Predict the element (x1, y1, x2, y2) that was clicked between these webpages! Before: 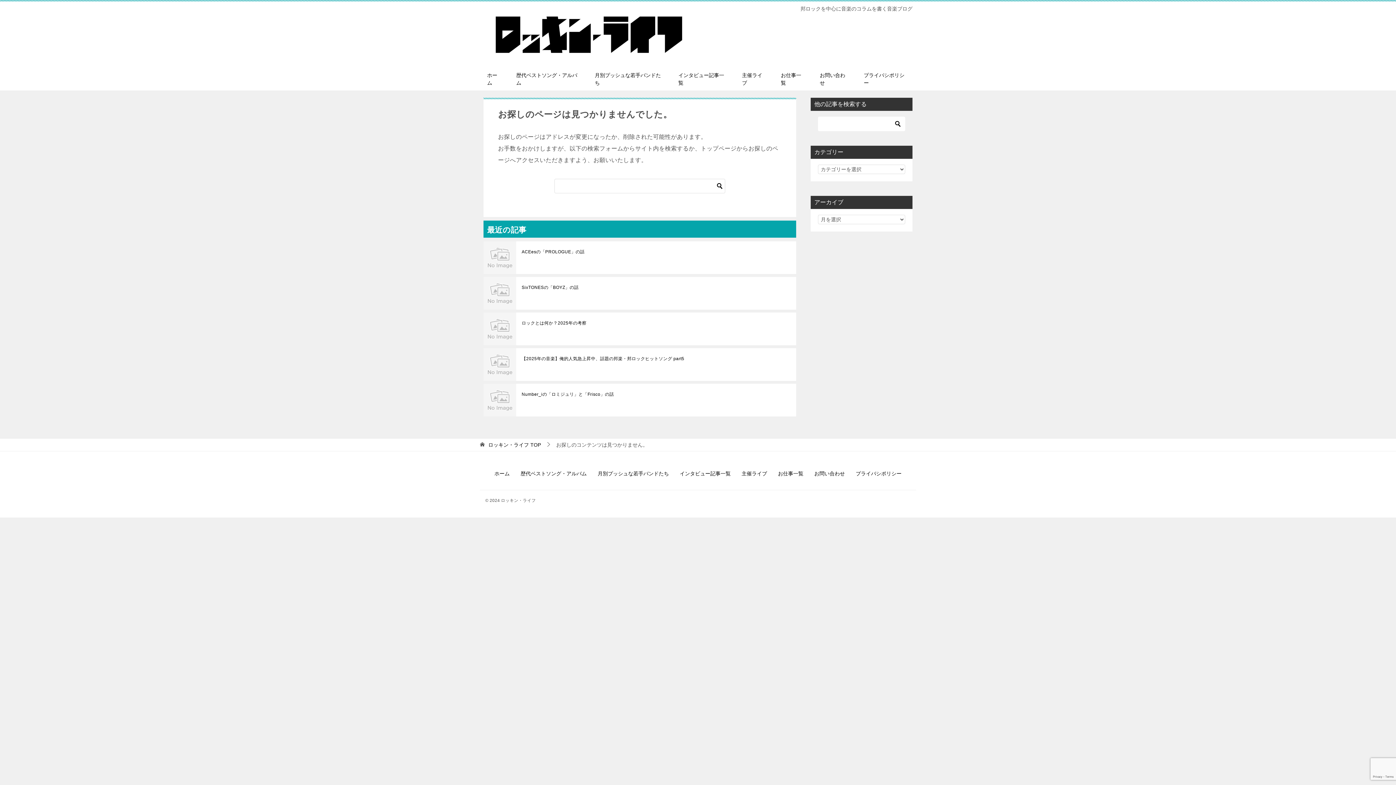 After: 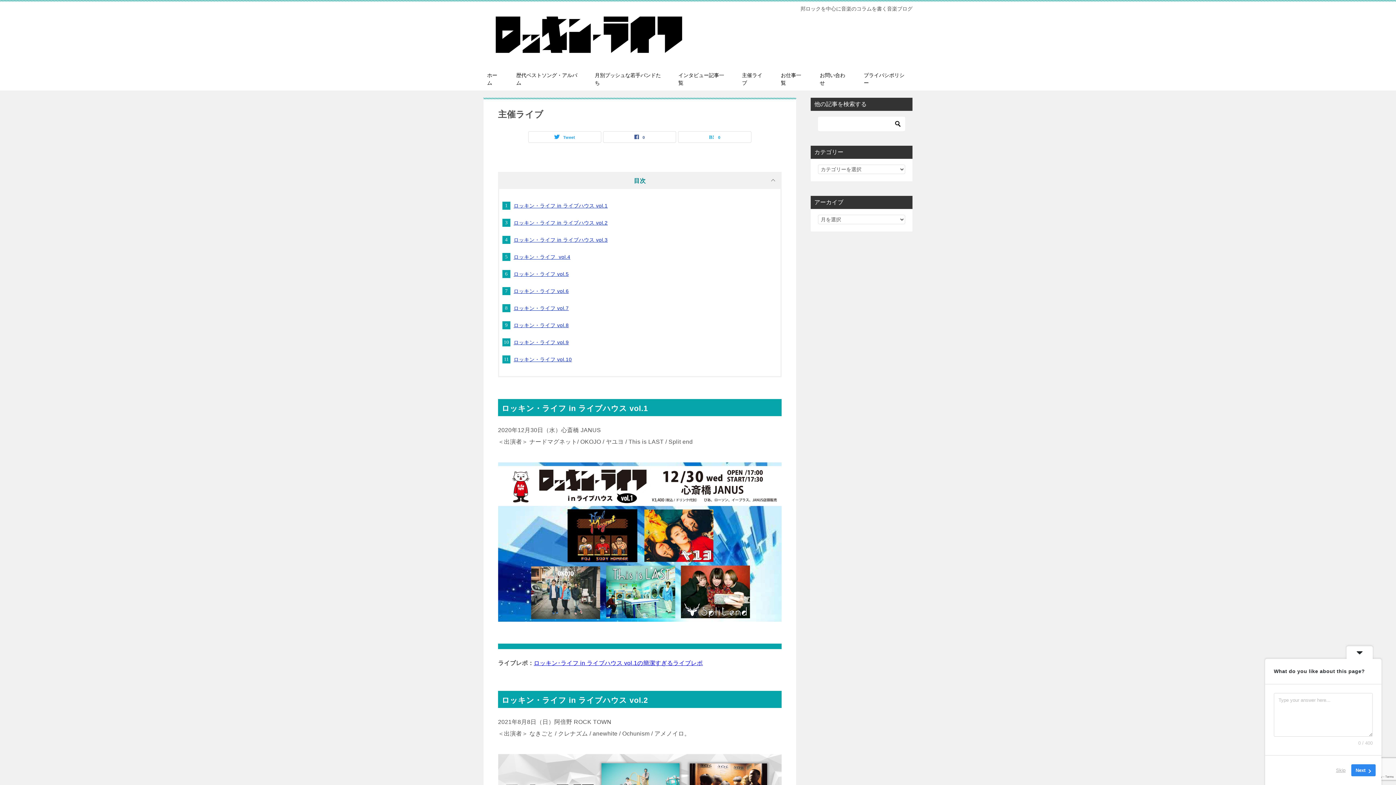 Action: bbox: (734, 68, 773, 90) label: 主催ライブ